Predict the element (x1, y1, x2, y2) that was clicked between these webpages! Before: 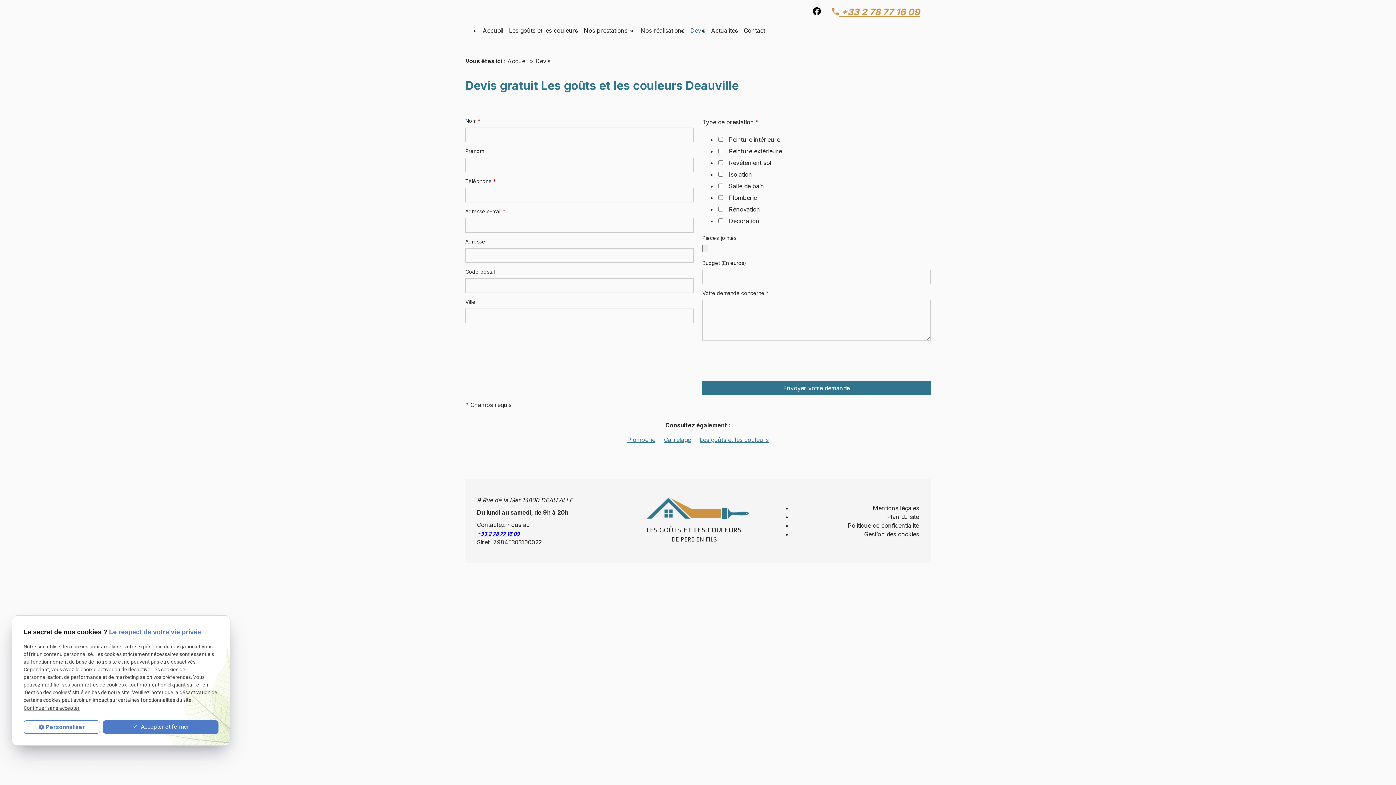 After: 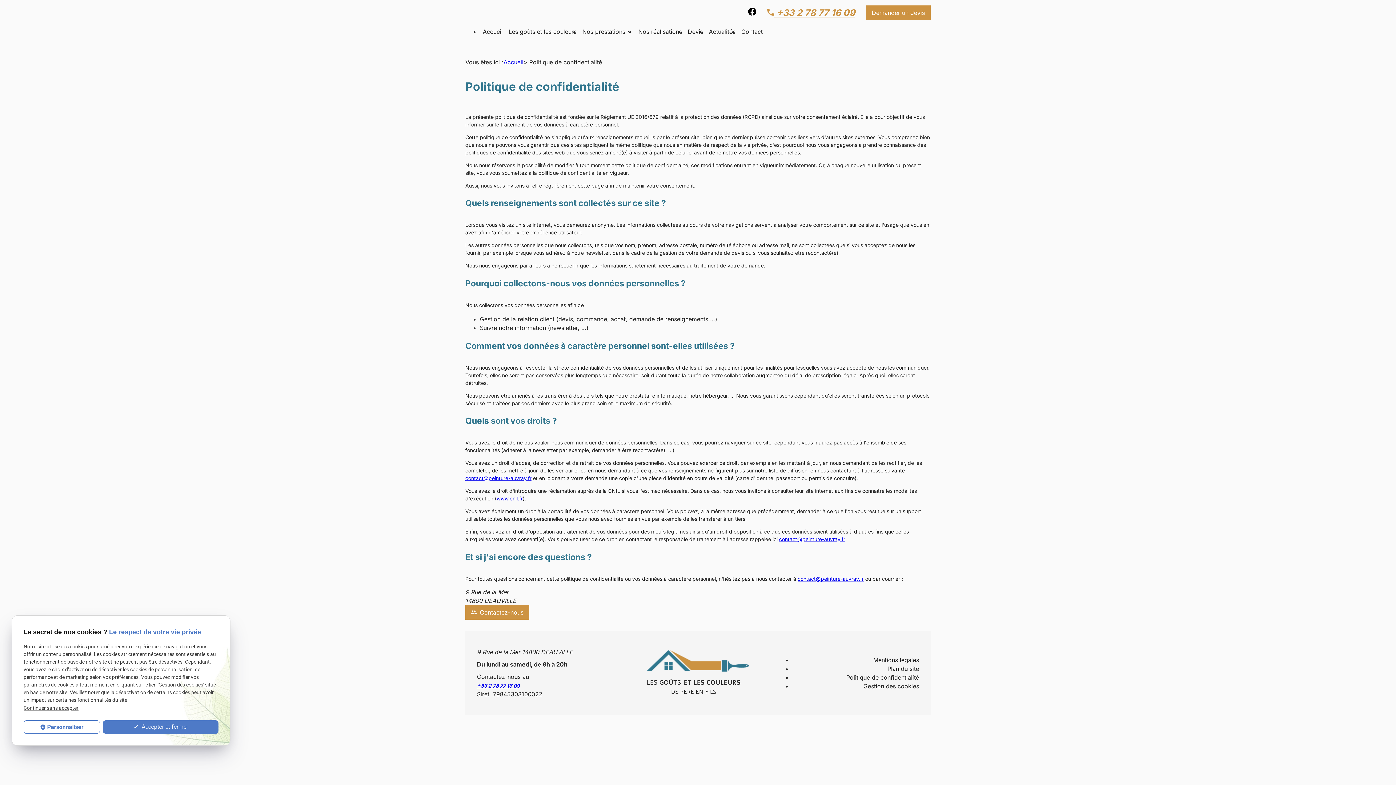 Action: label: Politique de confidentialité bbox: (847, 522, 919, 529)